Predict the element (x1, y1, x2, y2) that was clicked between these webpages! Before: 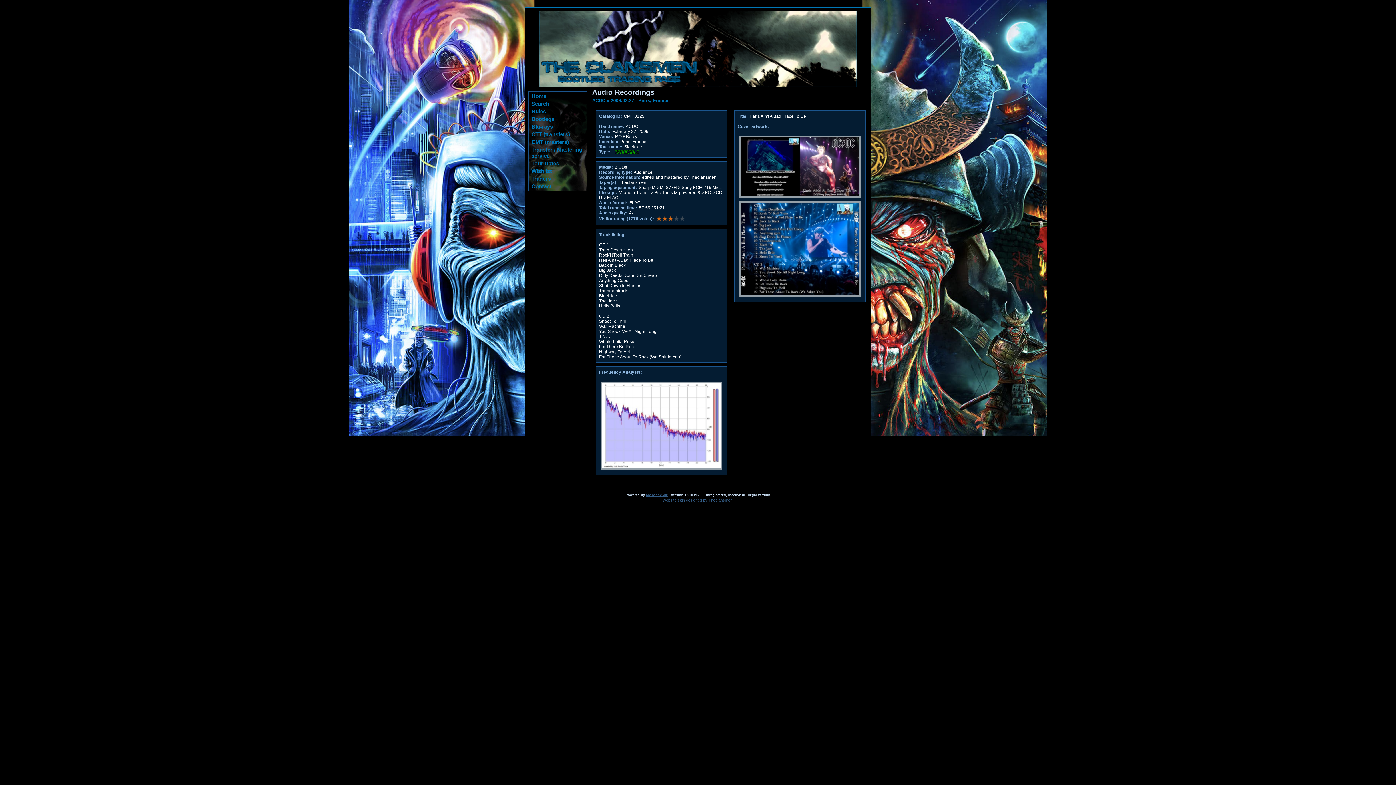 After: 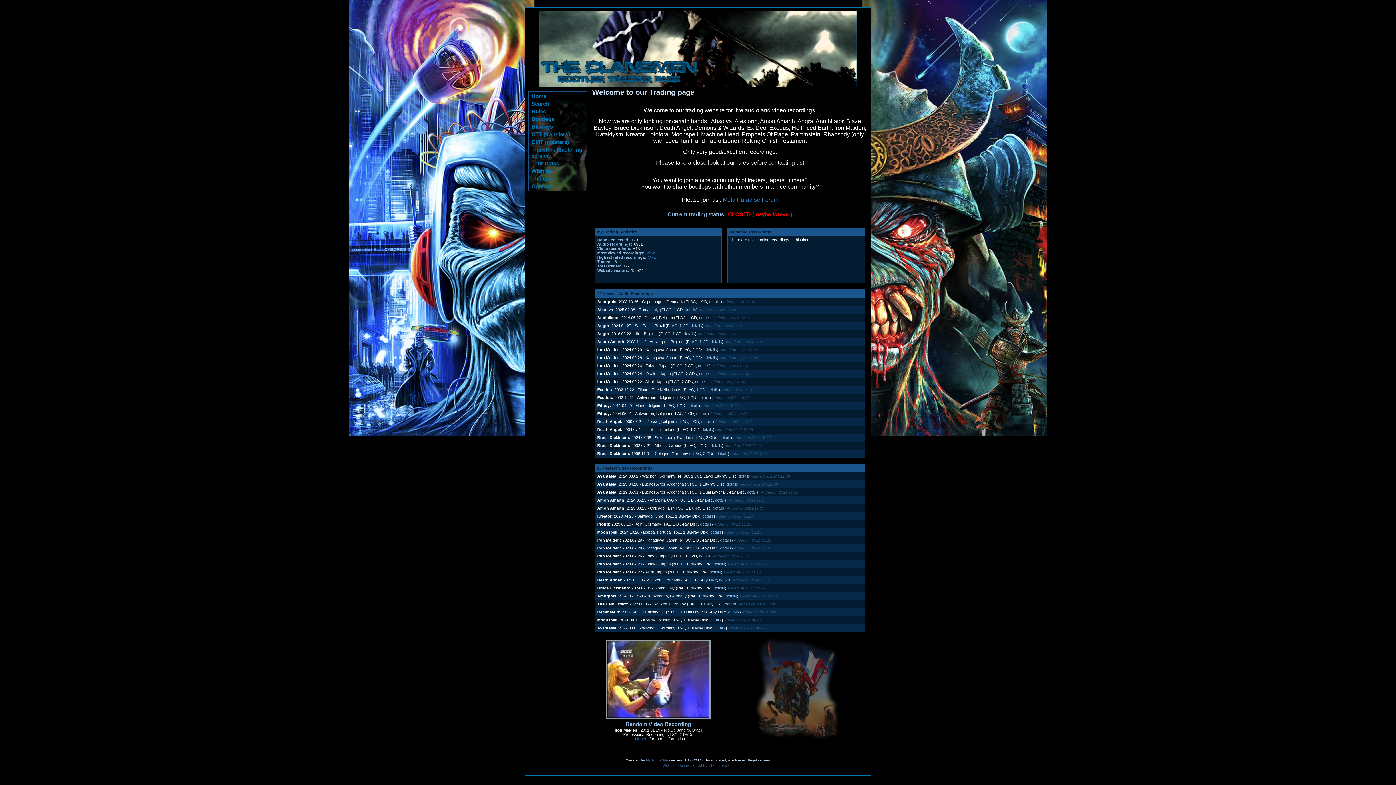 Action: bbox: (539, 83, 857, 88)